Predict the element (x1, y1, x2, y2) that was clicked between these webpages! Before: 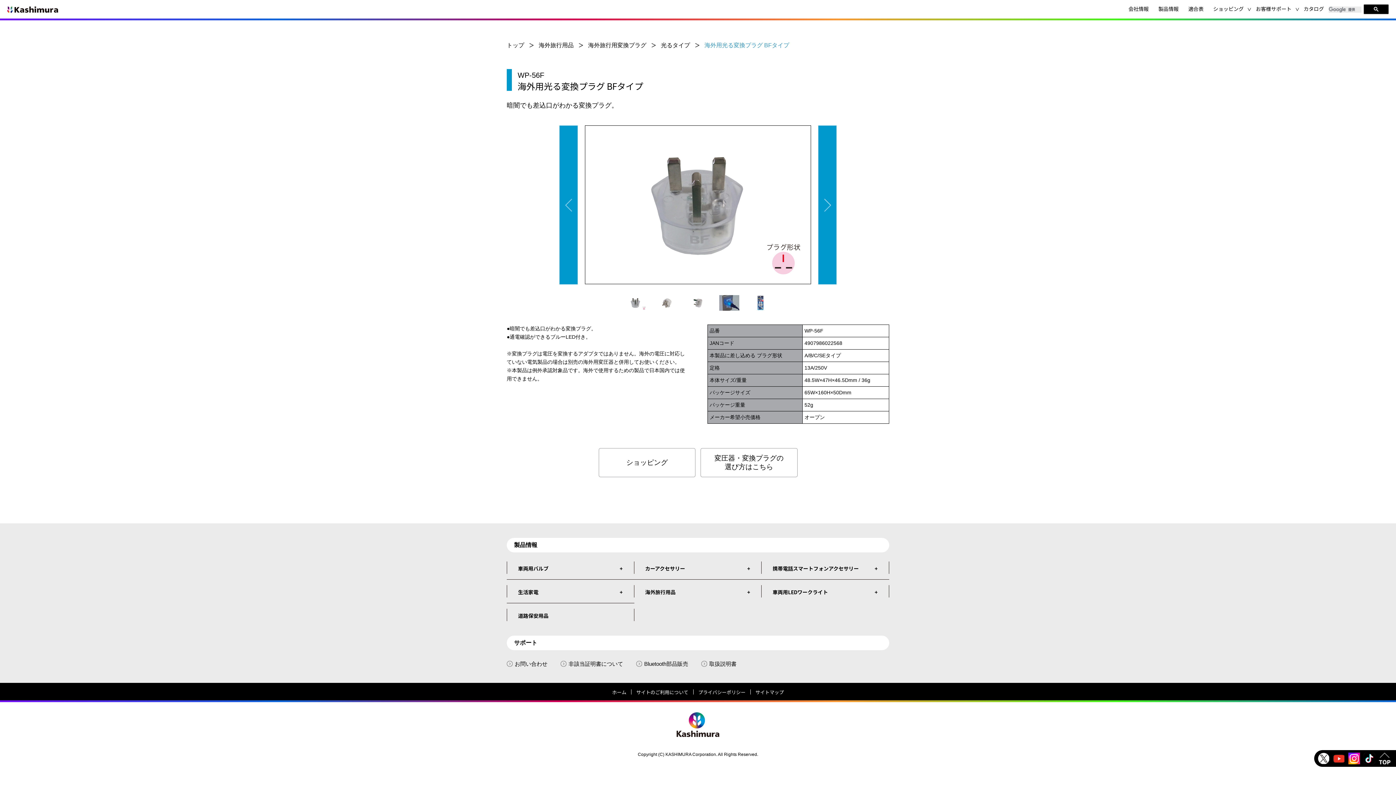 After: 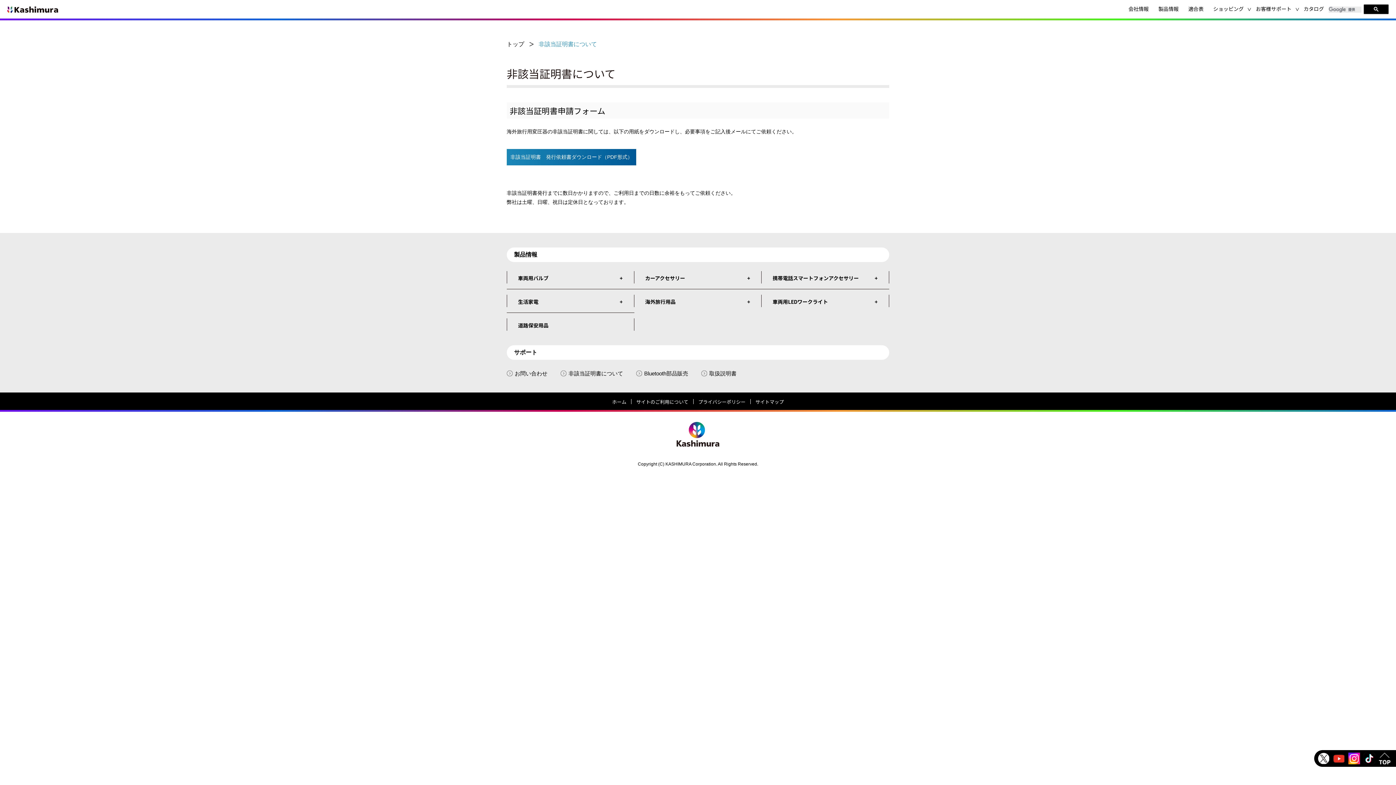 Action: bbox: (560, 659, 623, 668) label: 非該当証明書について